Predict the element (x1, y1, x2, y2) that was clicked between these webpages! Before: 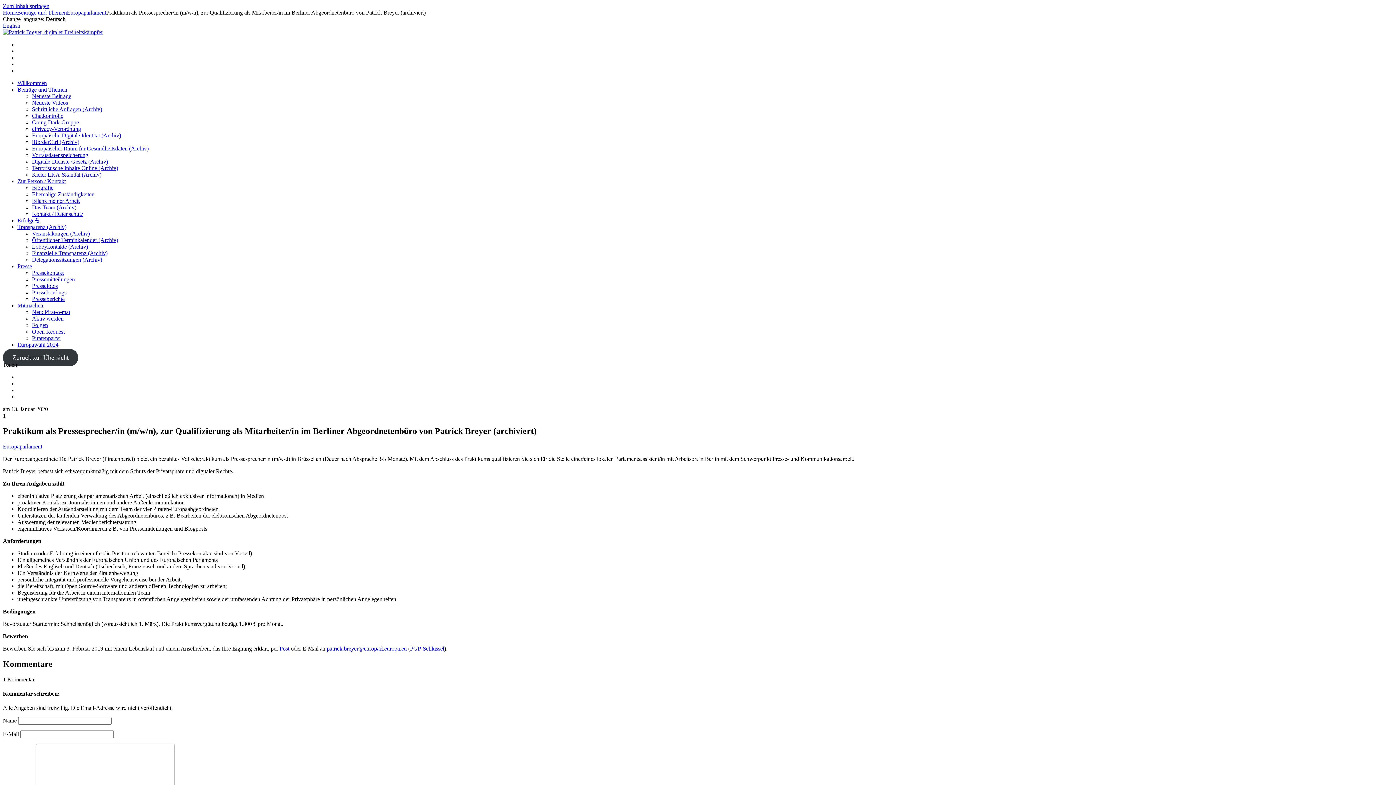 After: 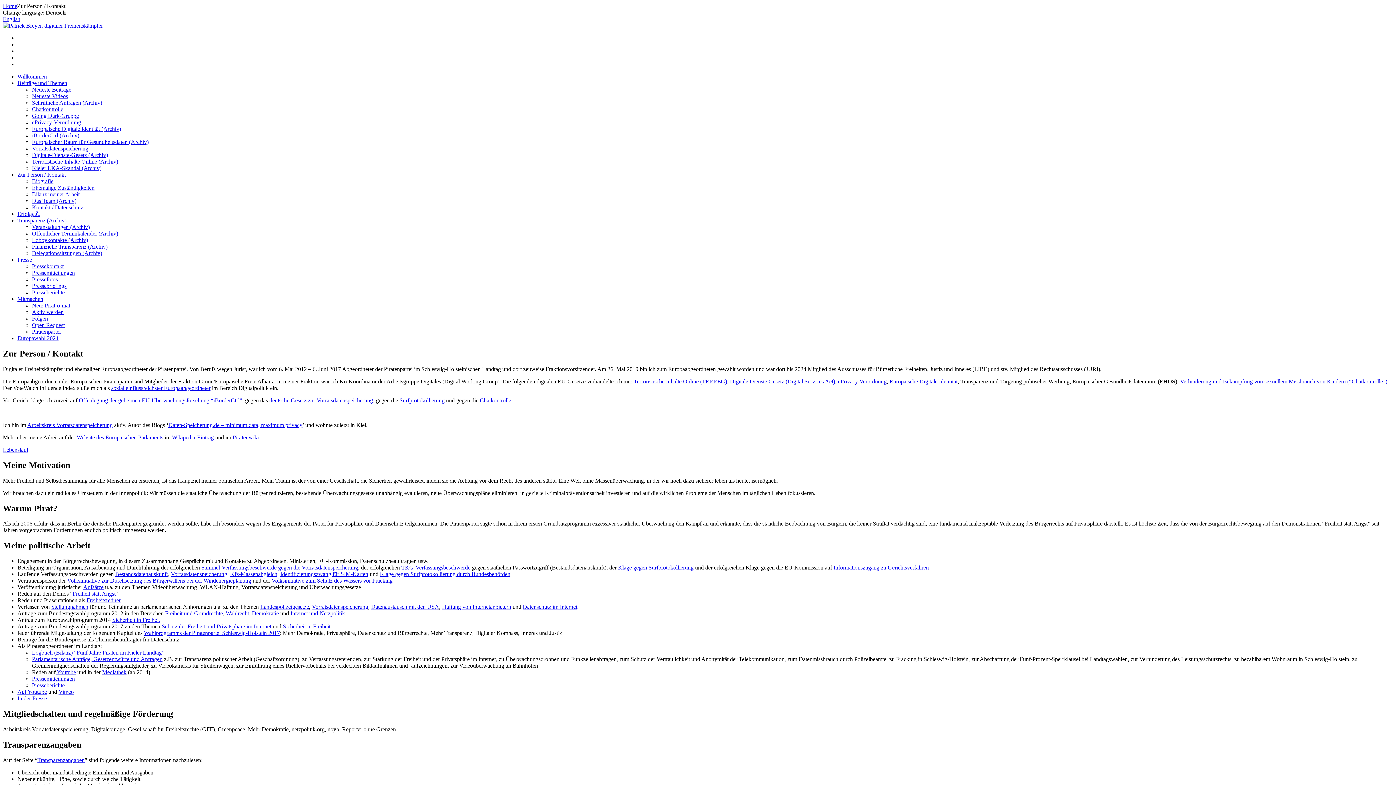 Action: label: Zur Person / Kontakt bbox: (17, 178, 65, 184)